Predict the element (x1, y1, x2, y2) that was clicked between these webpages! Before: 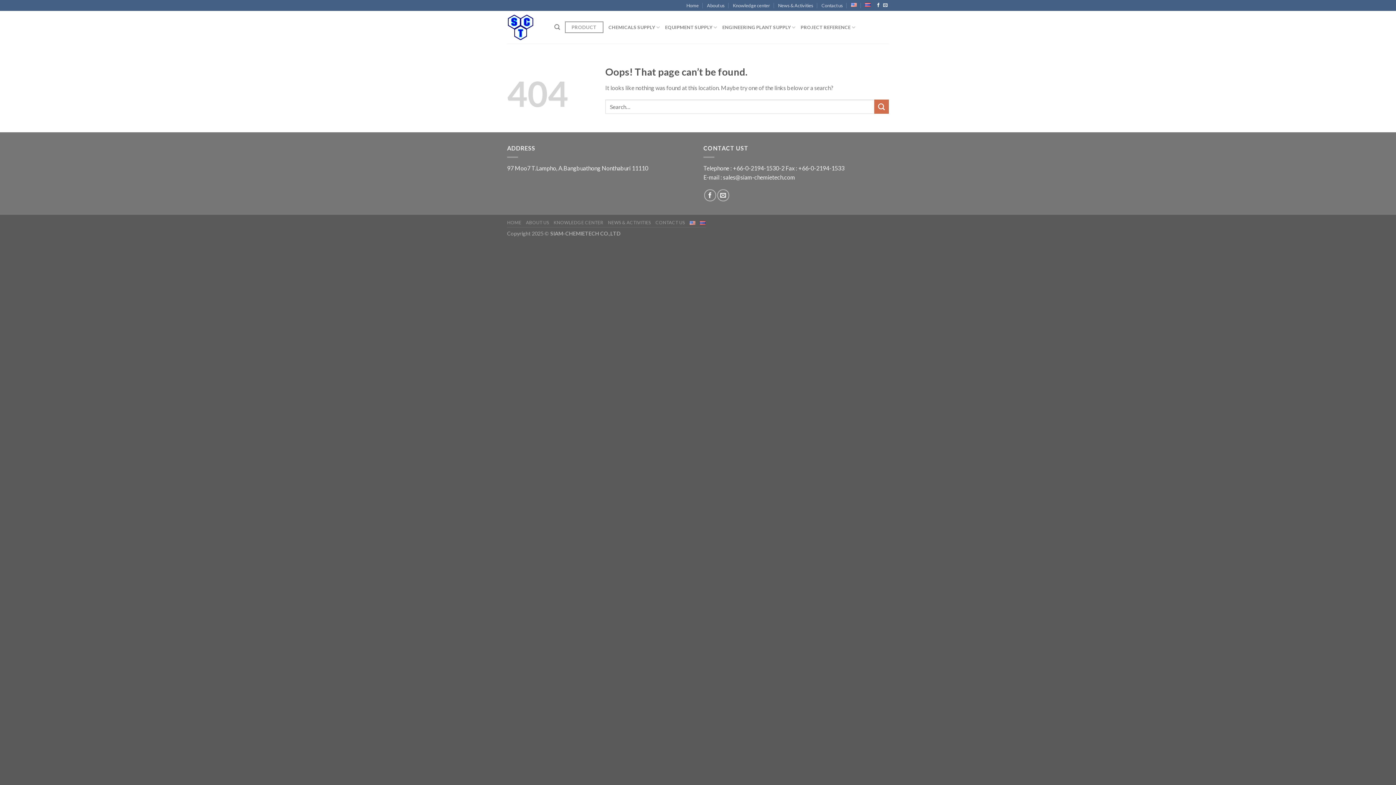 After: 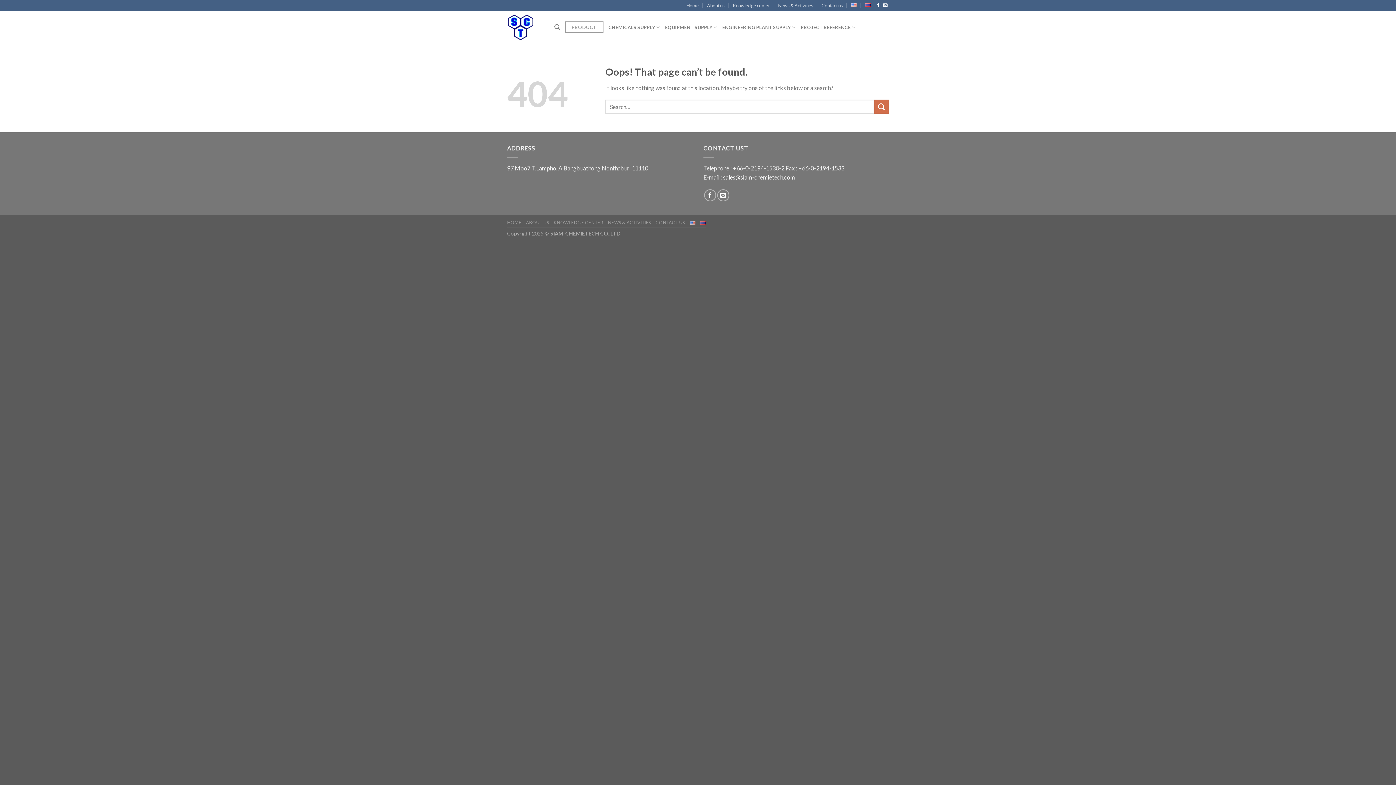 Action: label: sales@siam-chemietech.com bbox: (723, 173, 795, 180)